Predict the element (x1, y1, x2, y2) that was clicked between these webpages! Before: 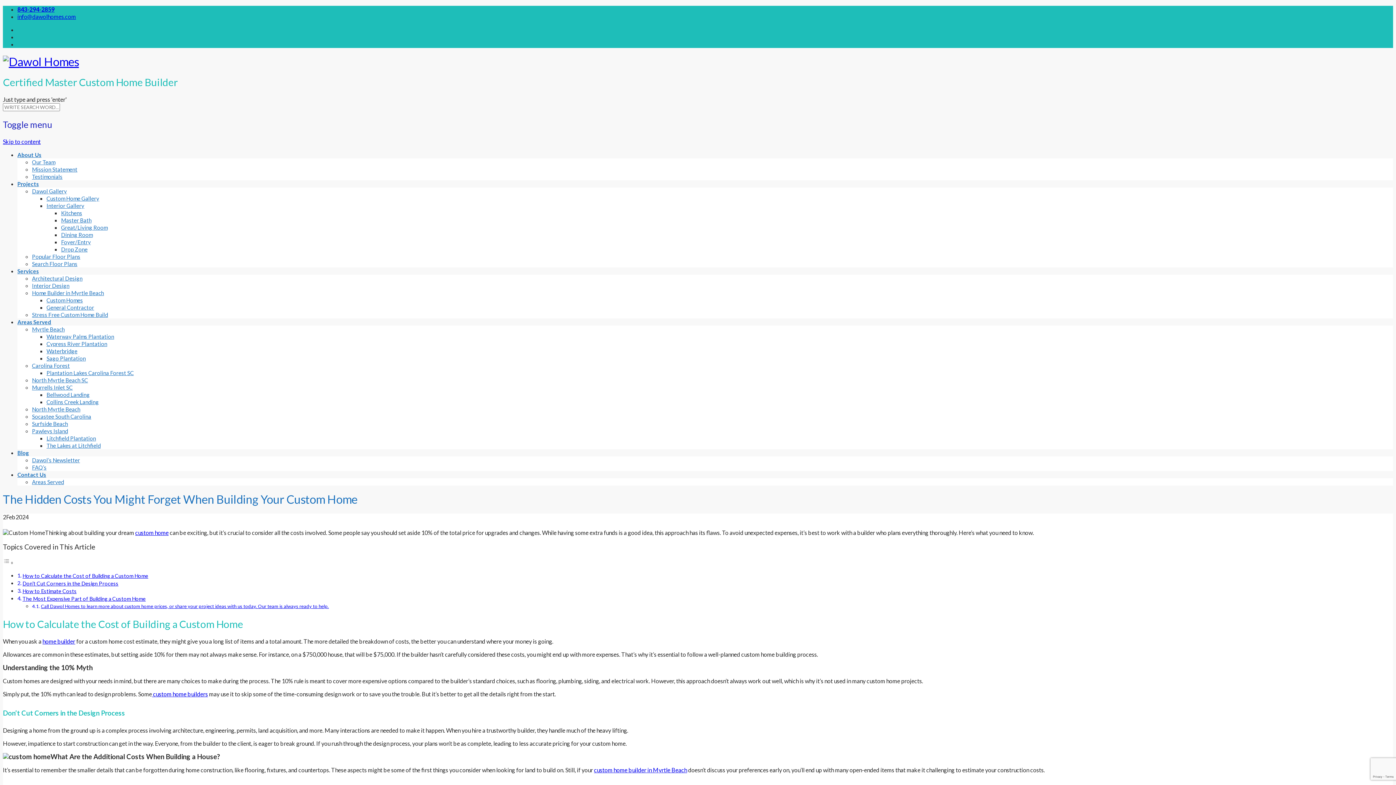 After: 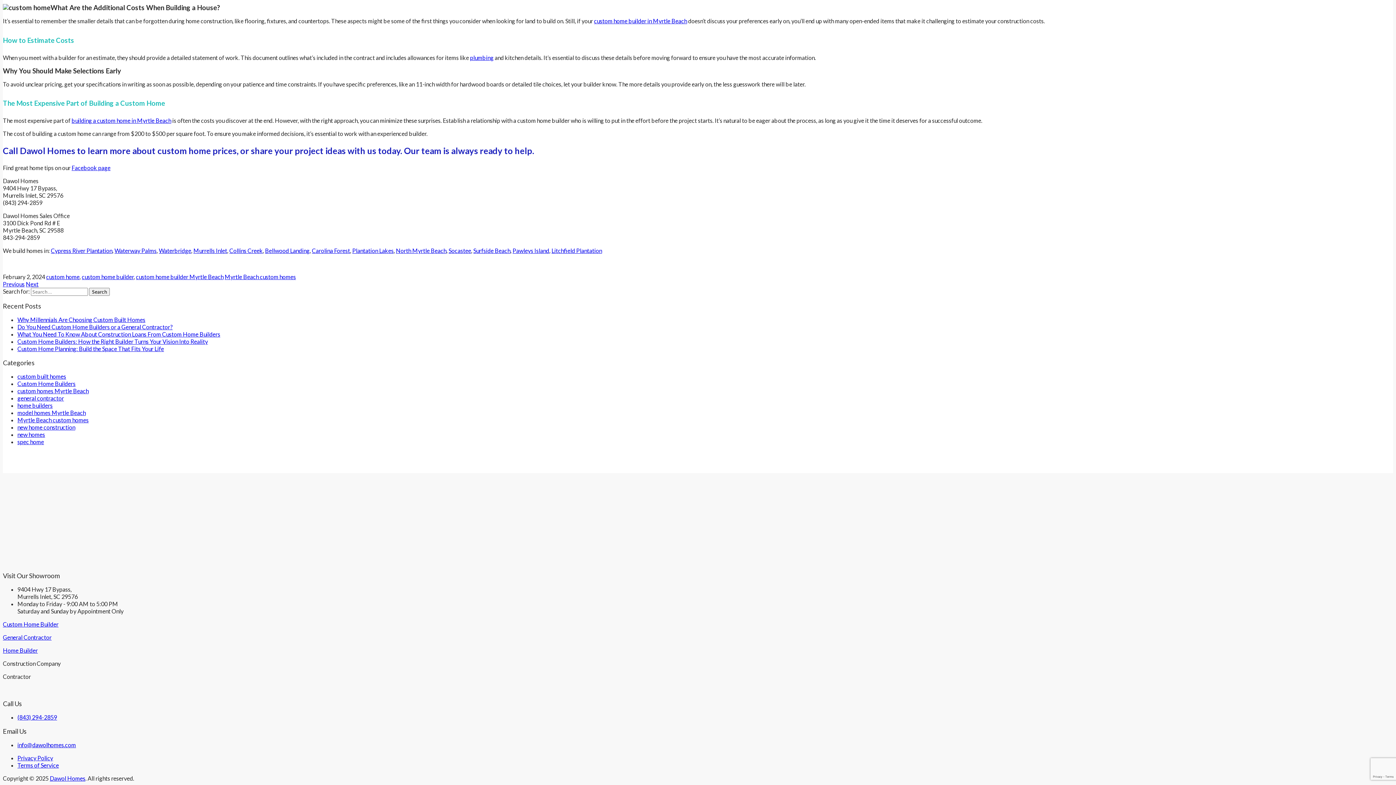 Action: label: Call Dawol Homes to learn more about custom home prices, or share your project ideas with us today. Our team is always ready to help. bbox: (40, 603, 328, 609)